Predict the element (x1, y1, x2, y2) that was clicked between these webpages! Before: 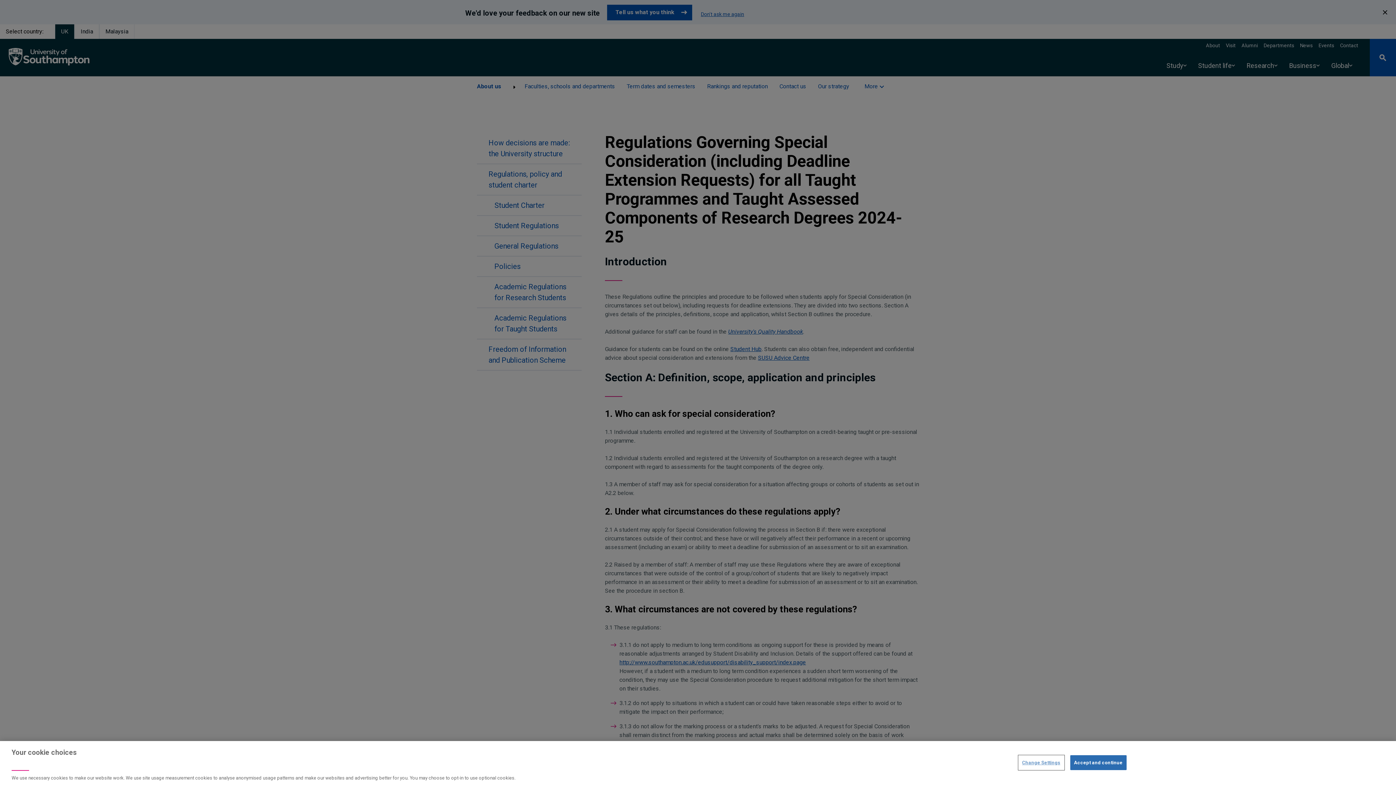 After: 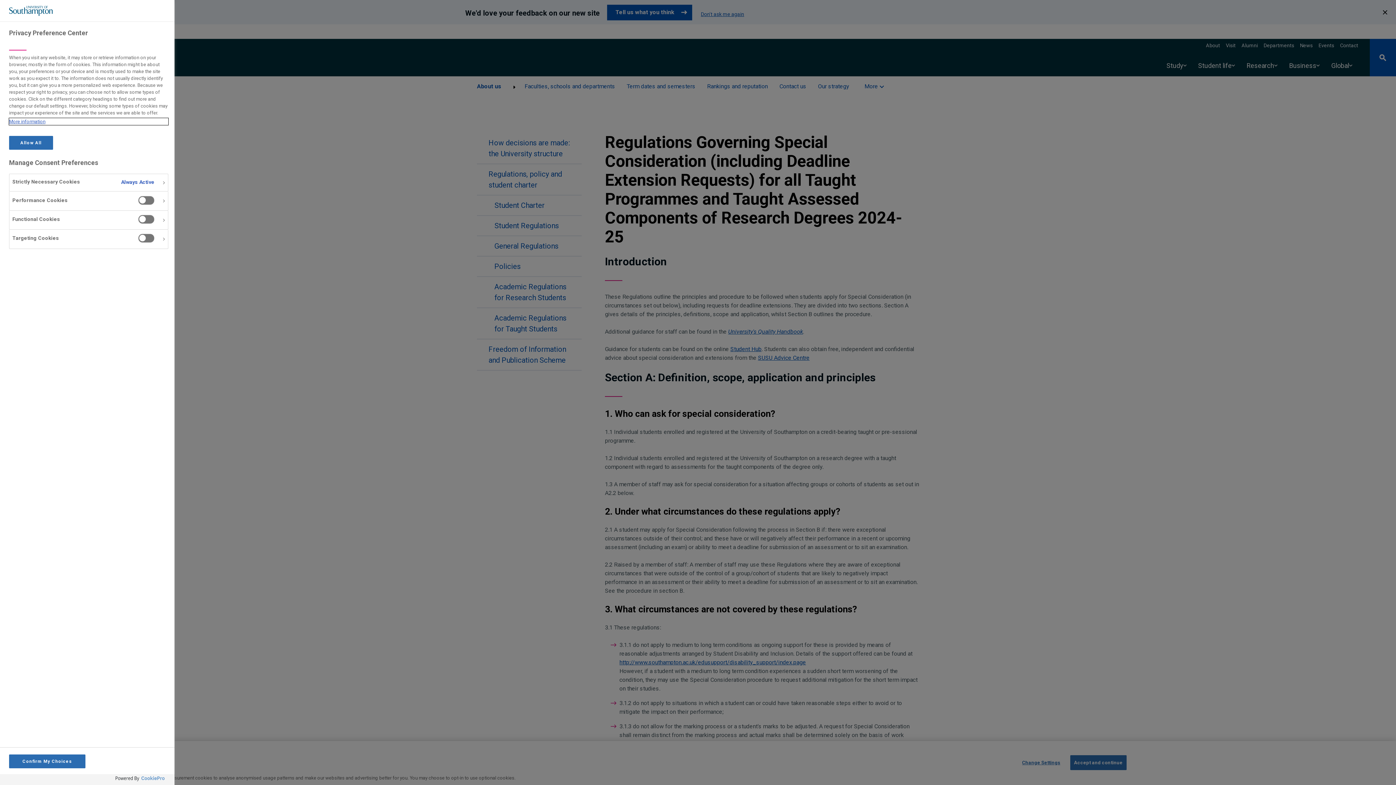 Action: label: Change Settings bbox: (1018, 755, 1064, 770)